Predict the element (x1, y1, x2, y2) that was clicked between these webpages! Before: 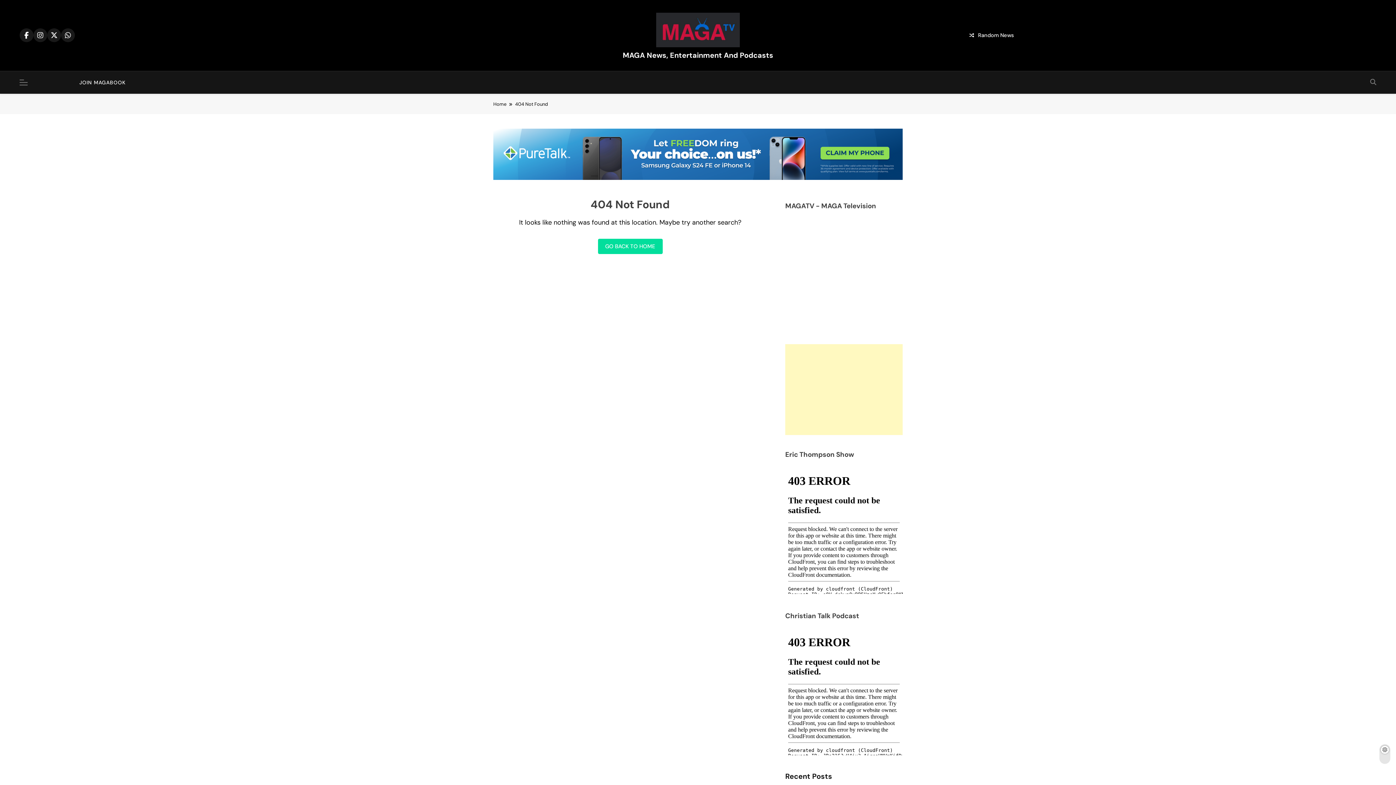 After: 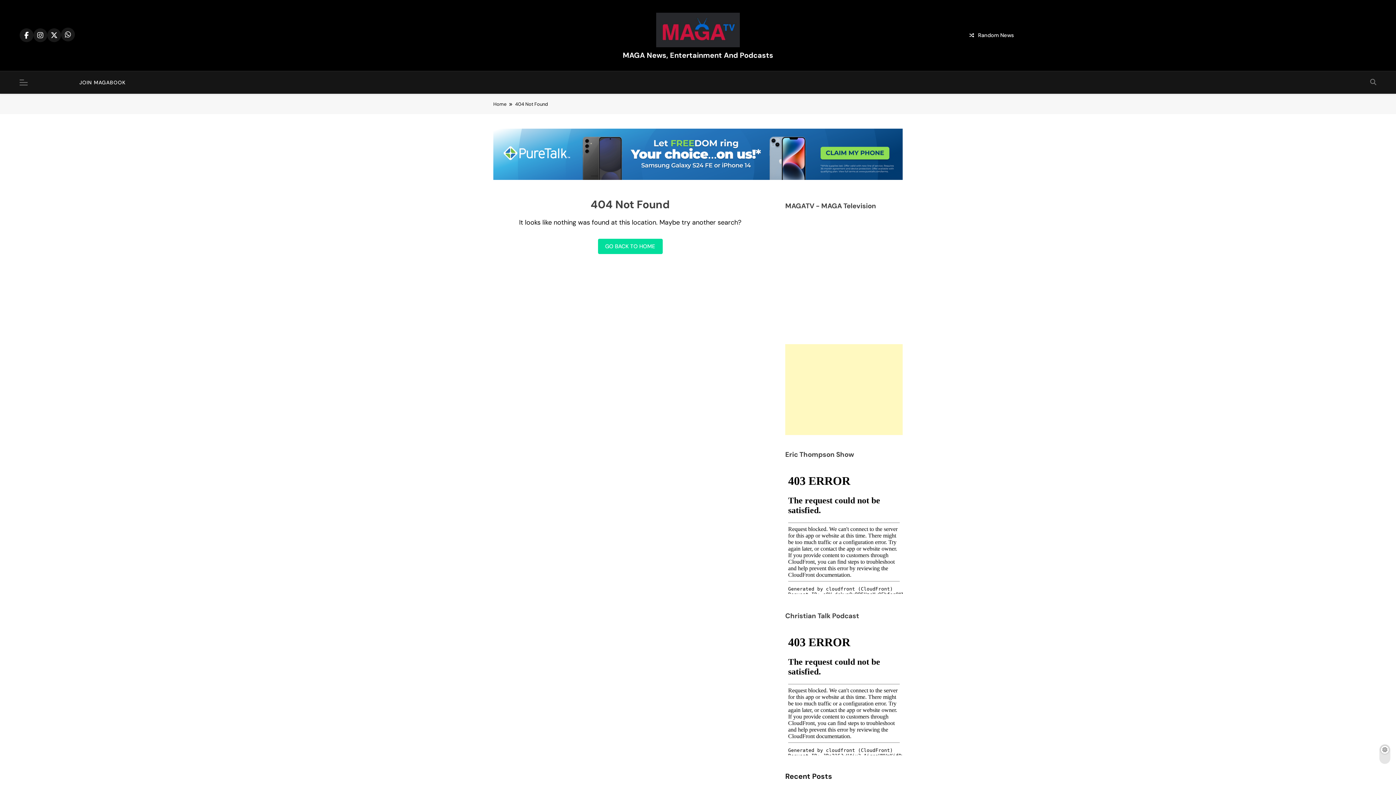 Action: bbox: (61, 28, 74, 42)